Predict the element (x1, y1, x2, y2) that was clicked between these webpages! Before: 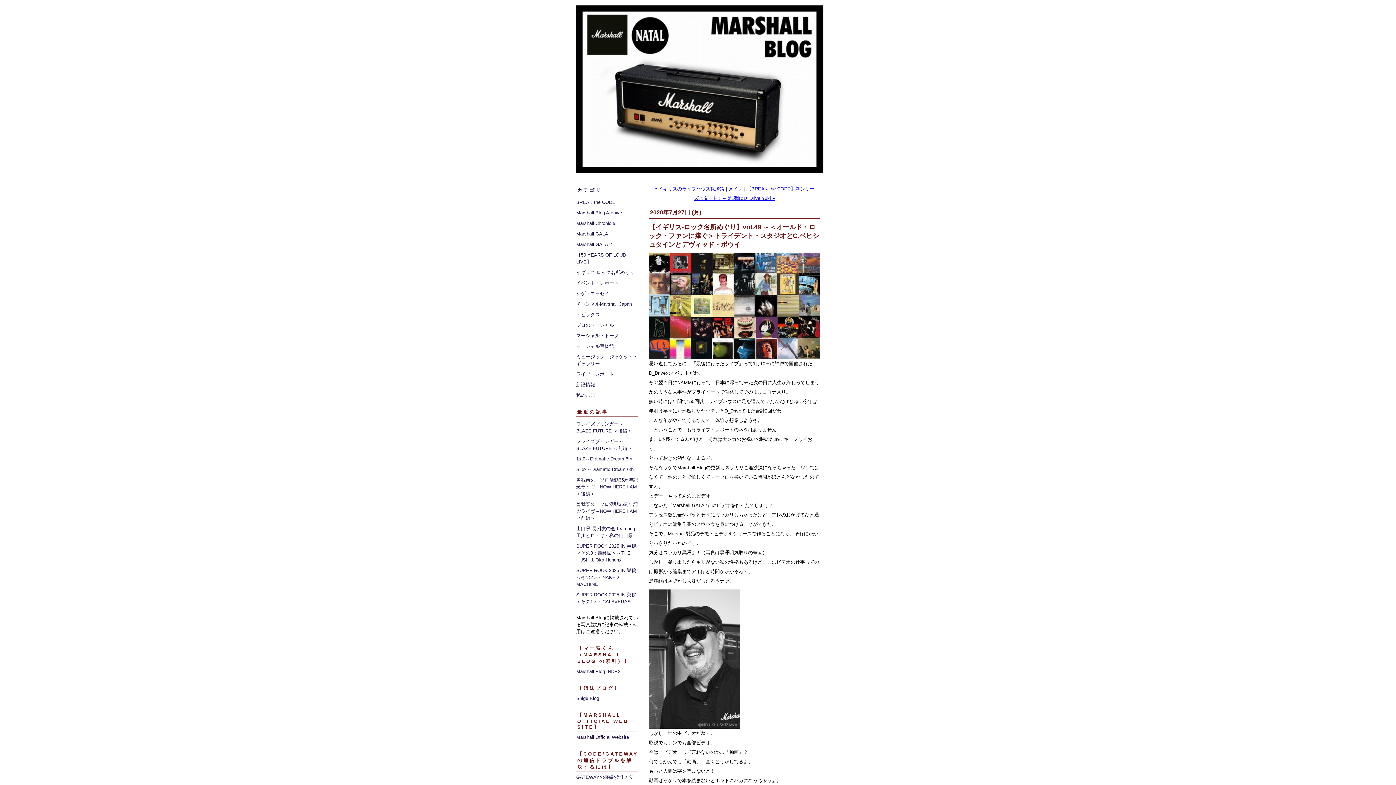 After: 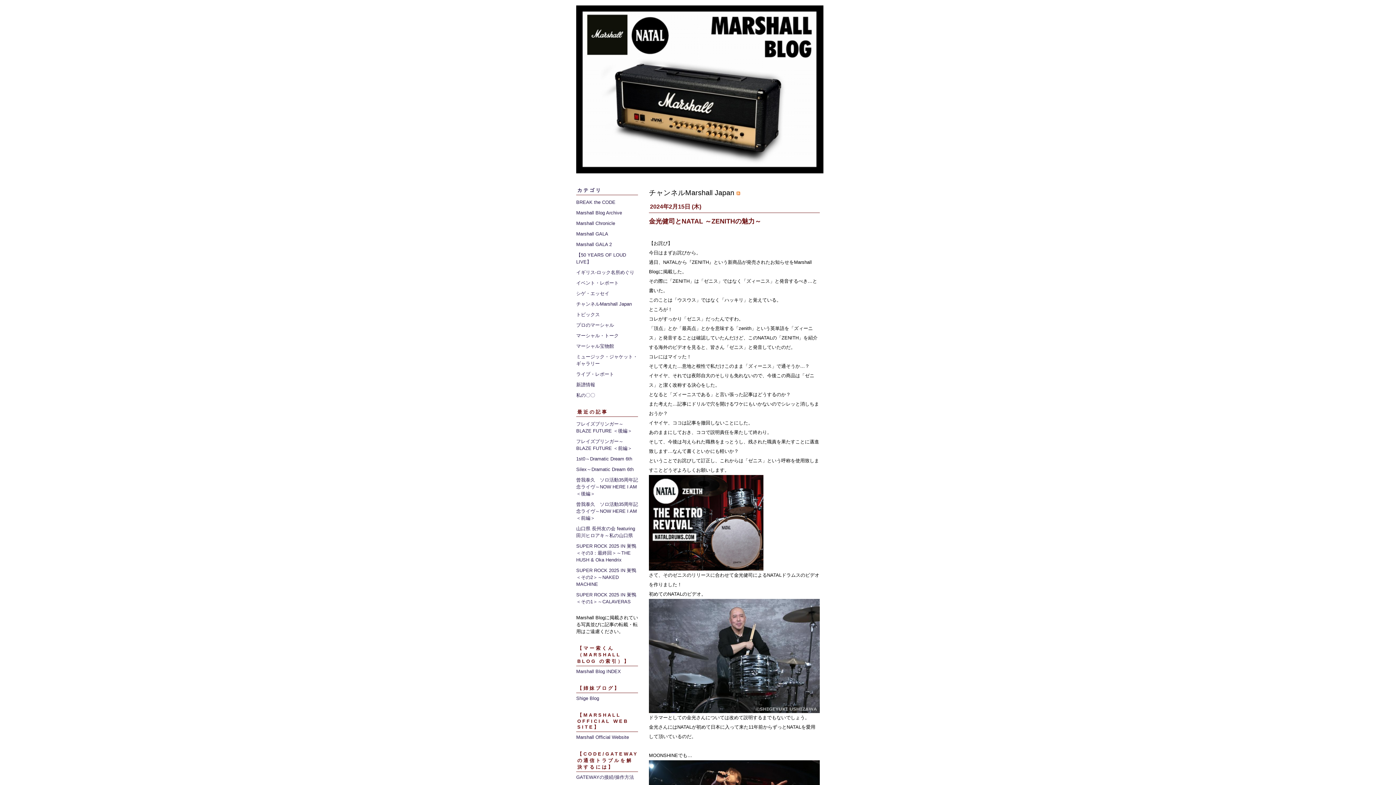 Action: bbox: (576, 301, 632, 306) label: チャンネルMarshall Japan